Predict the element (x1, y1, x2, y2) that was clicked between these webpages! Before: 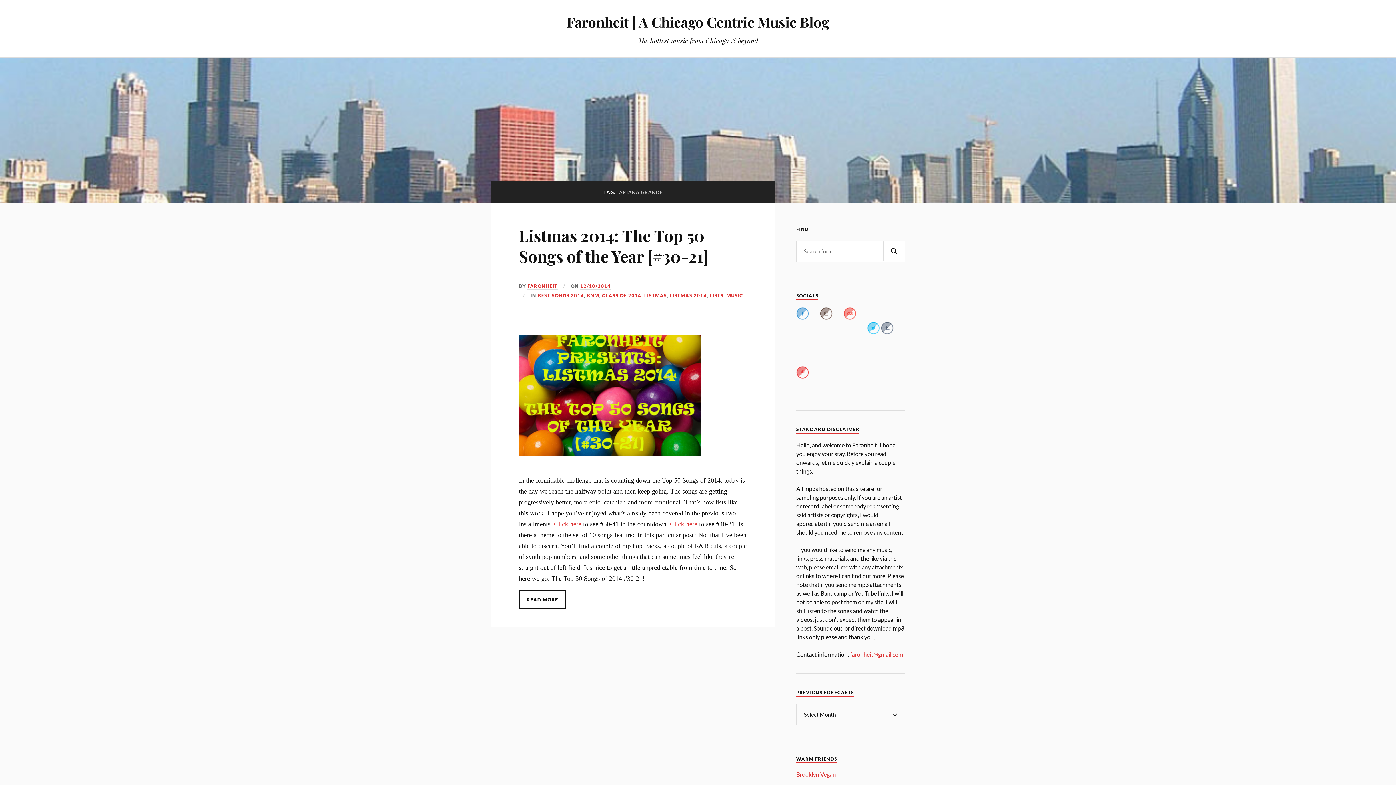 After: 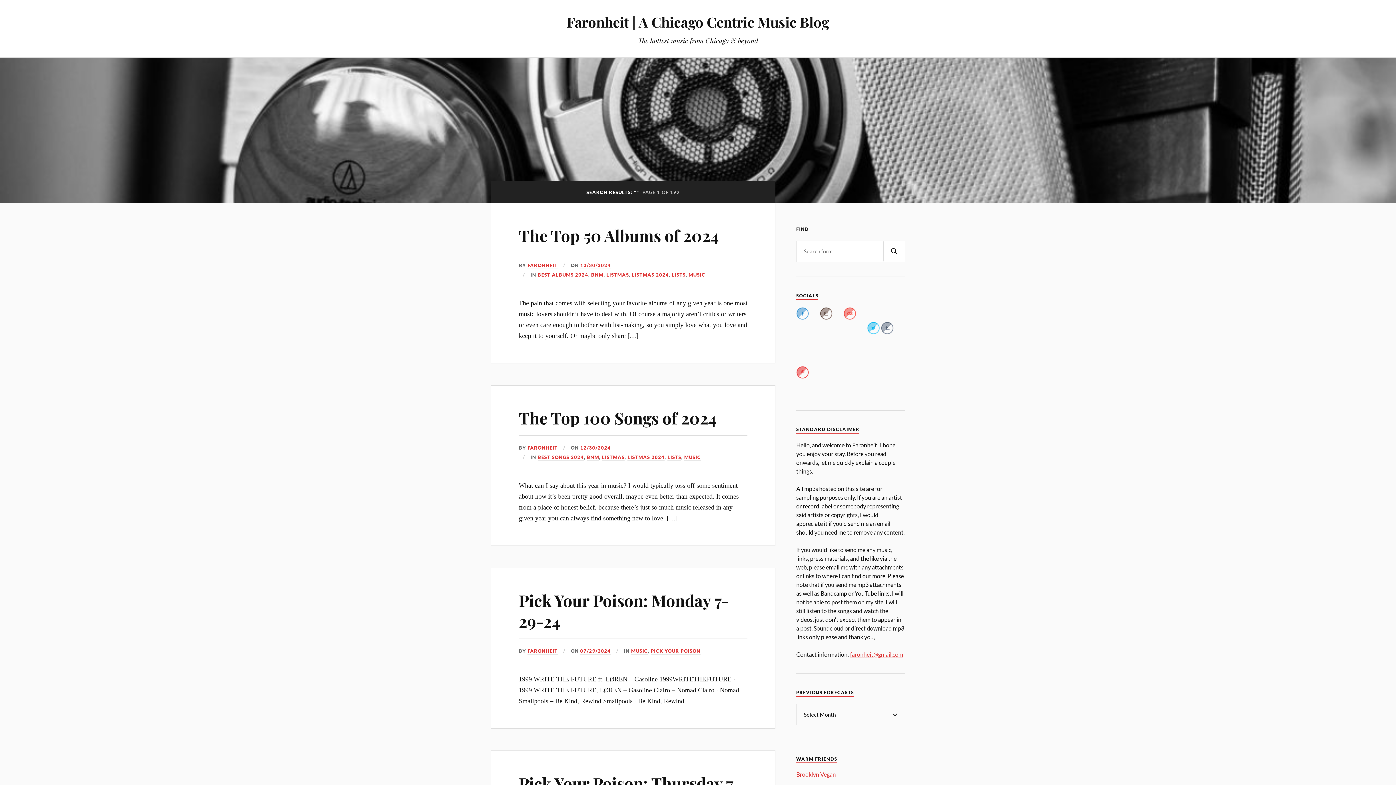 Action: label: SEARCH bbox: (883, 240, 905, 262)